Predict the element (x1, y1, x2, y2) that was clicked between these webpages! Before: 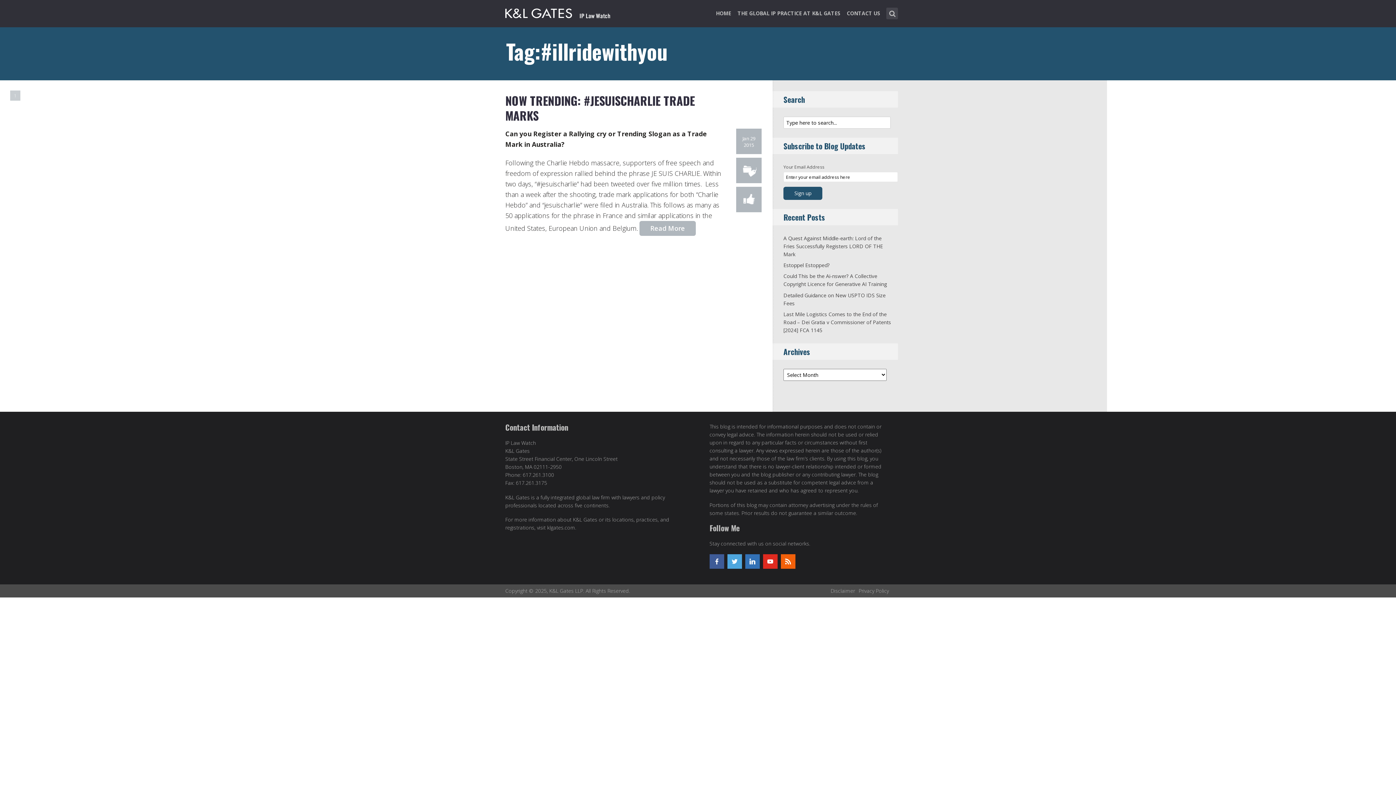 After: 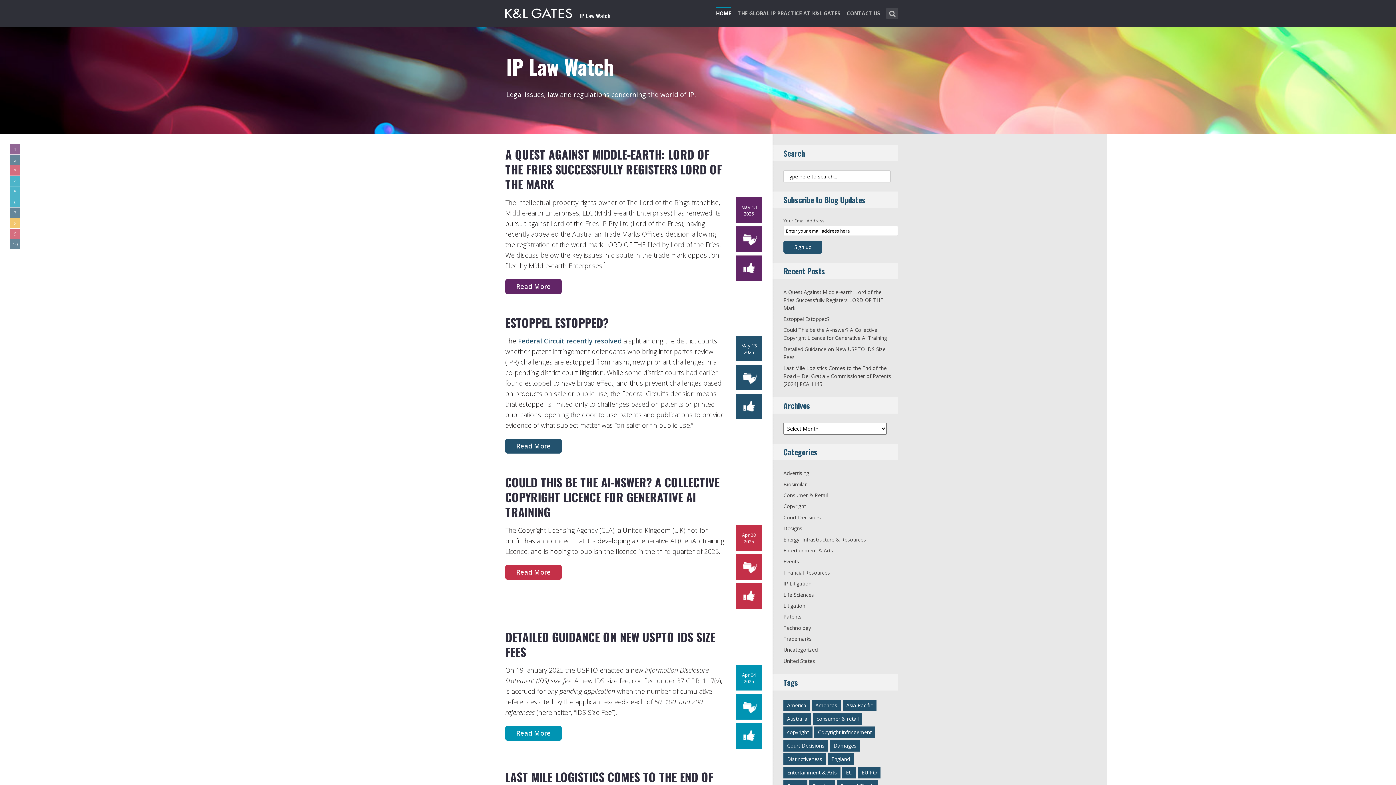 Action: bbox: (505, 5, 610, 18)